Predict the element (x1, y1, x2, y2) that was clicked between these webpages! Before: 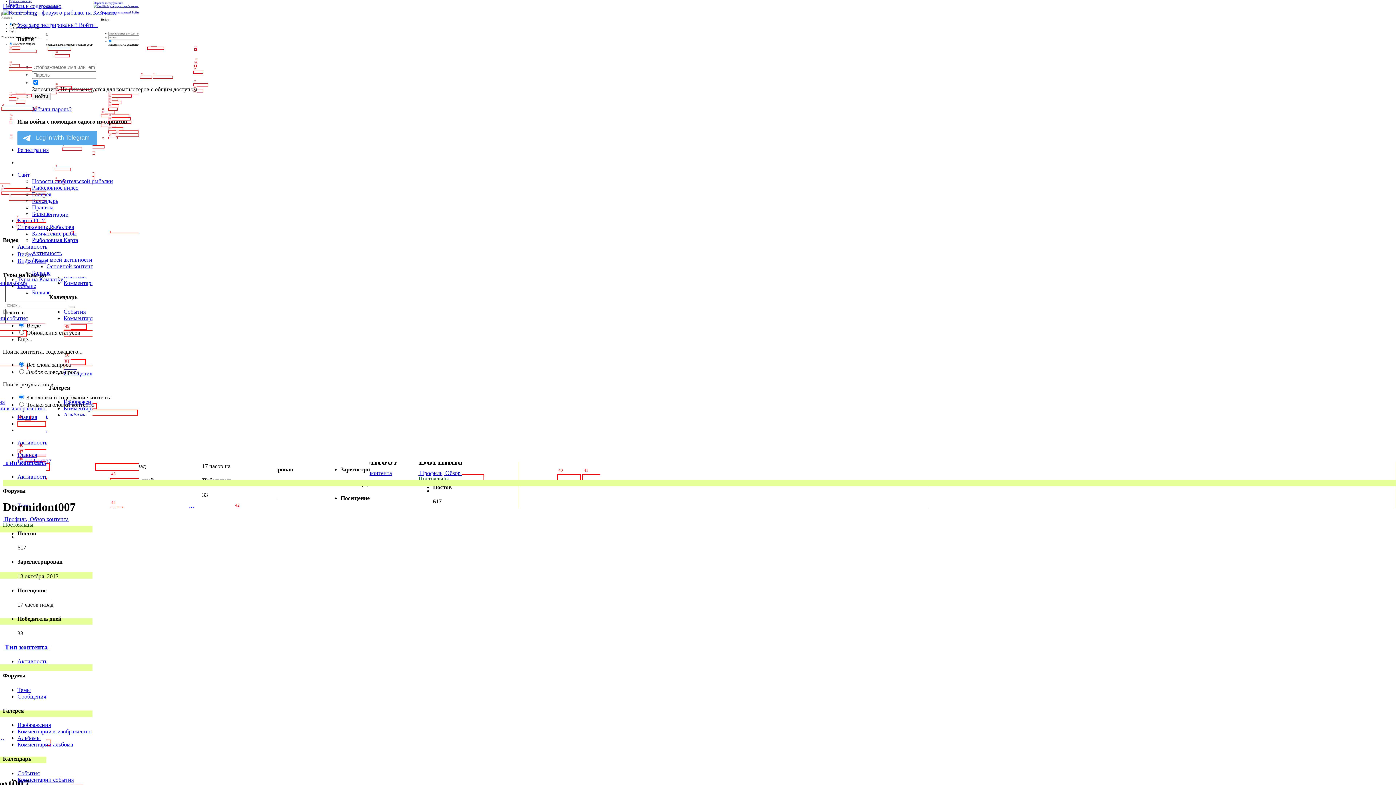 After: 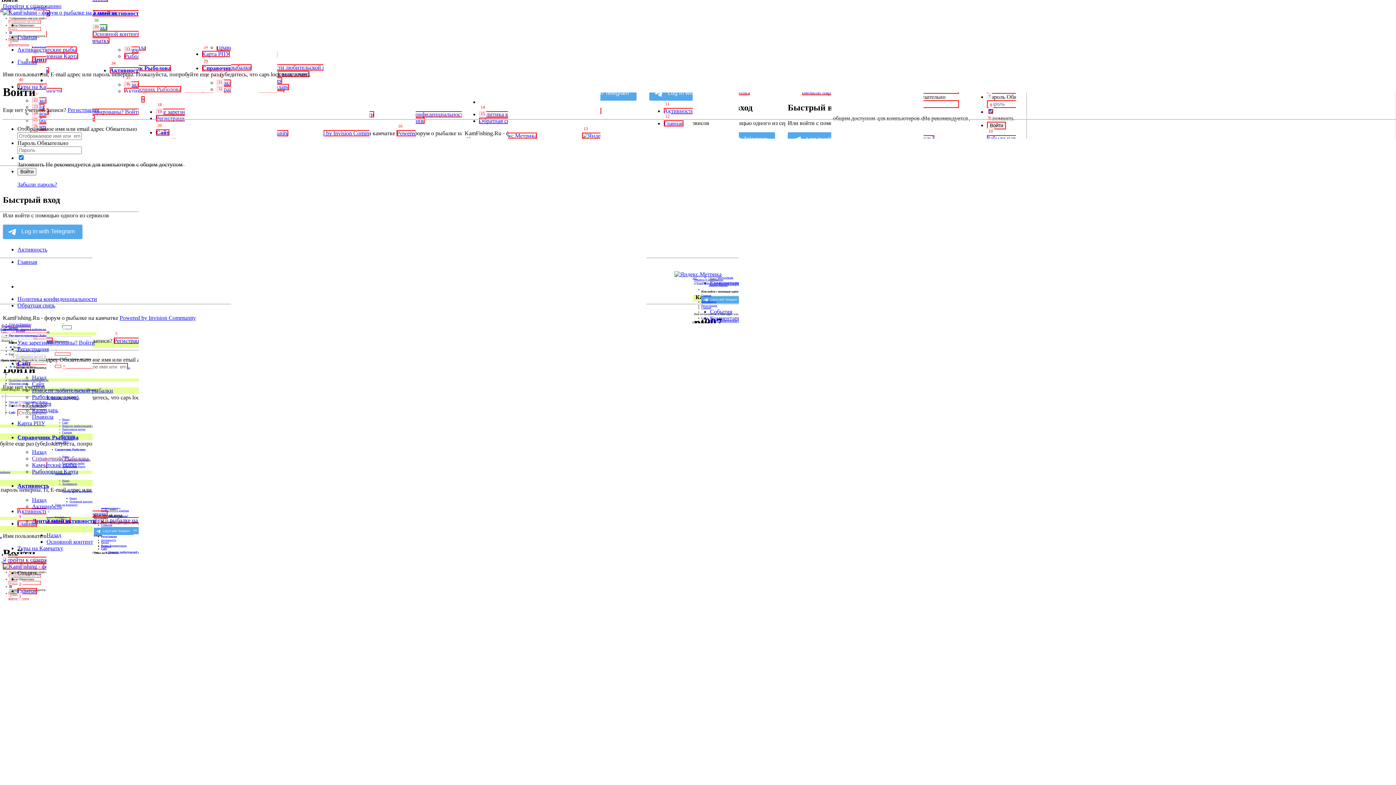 Action: bbox: (32, 92, 50, 100) label: Войти